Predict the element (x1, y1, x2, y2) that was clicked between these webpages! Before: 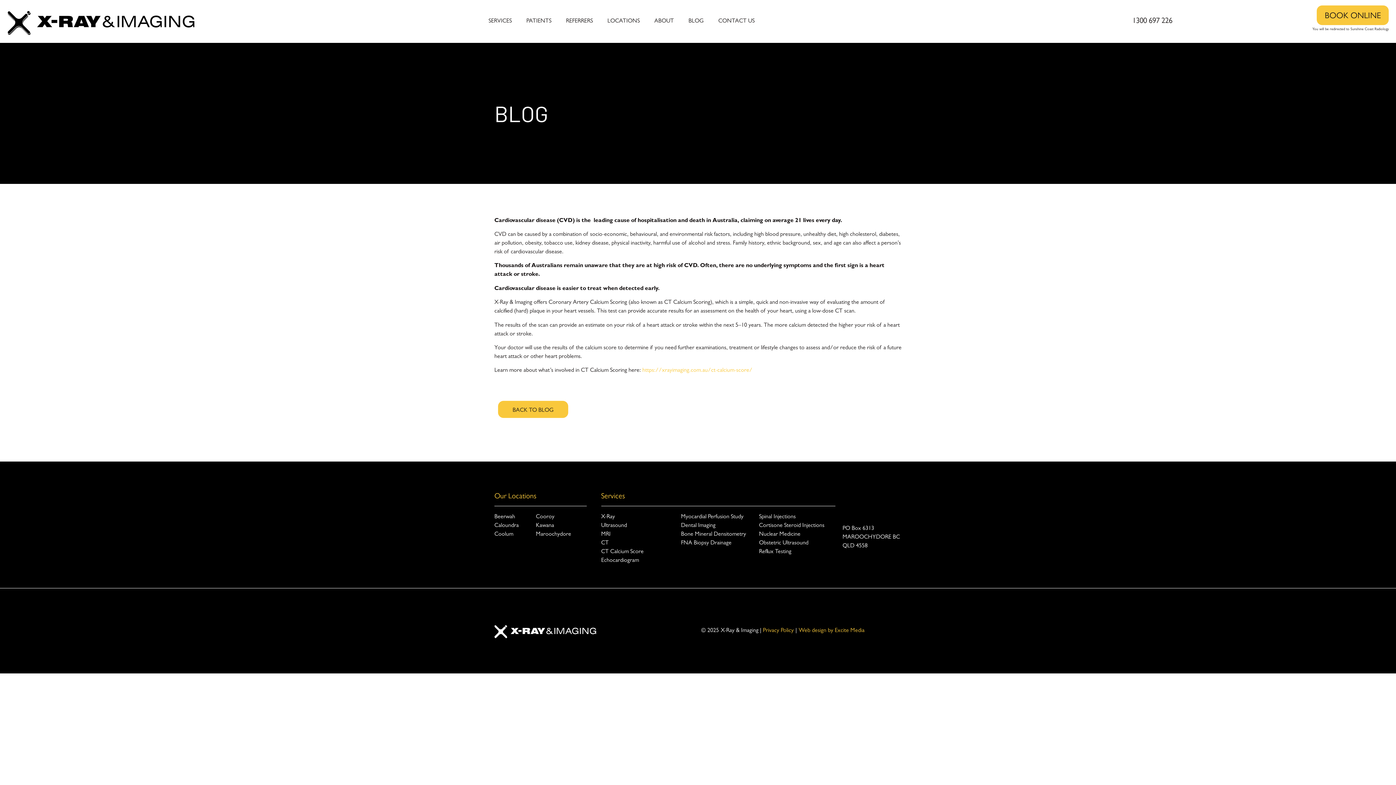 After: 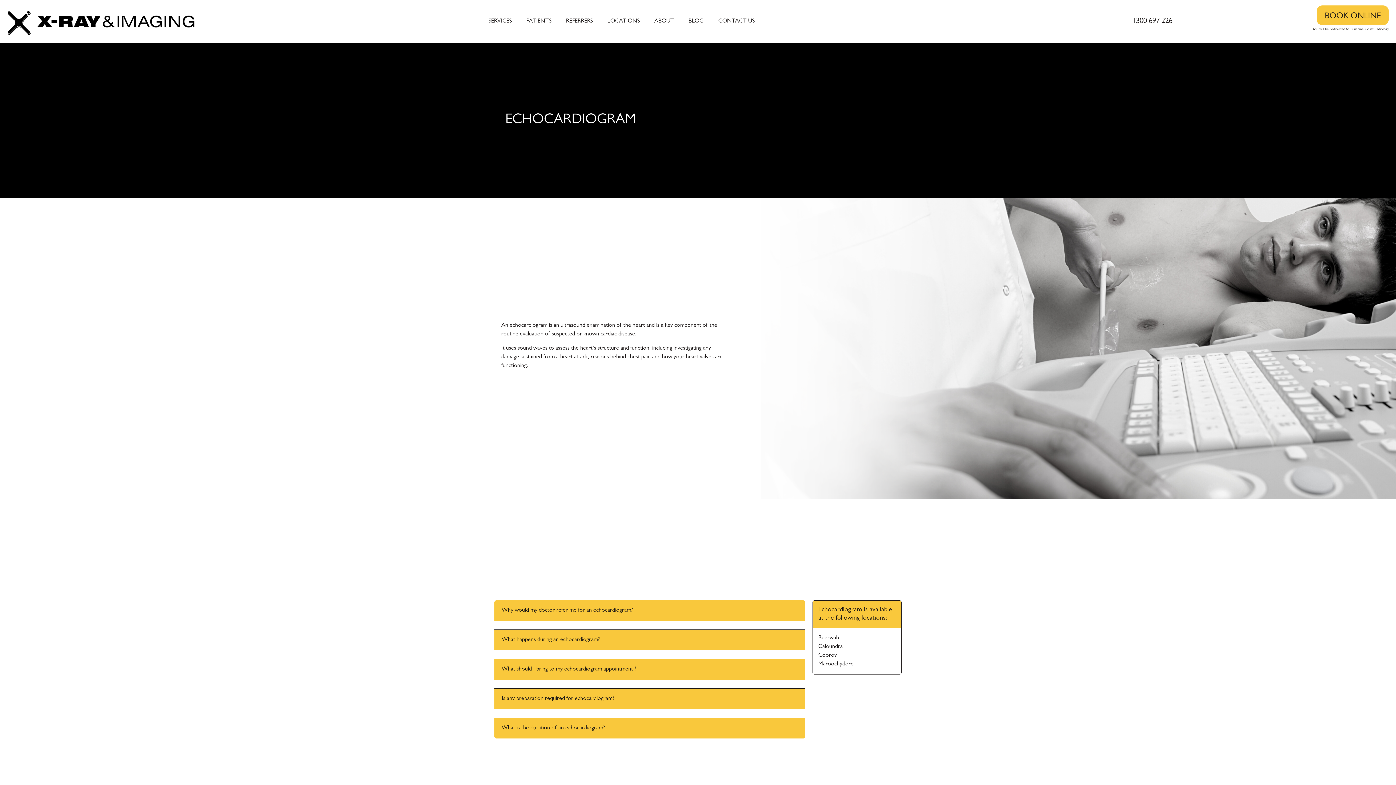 Action: label: Echocardiogram bbox: (601, 556, 677, 565)